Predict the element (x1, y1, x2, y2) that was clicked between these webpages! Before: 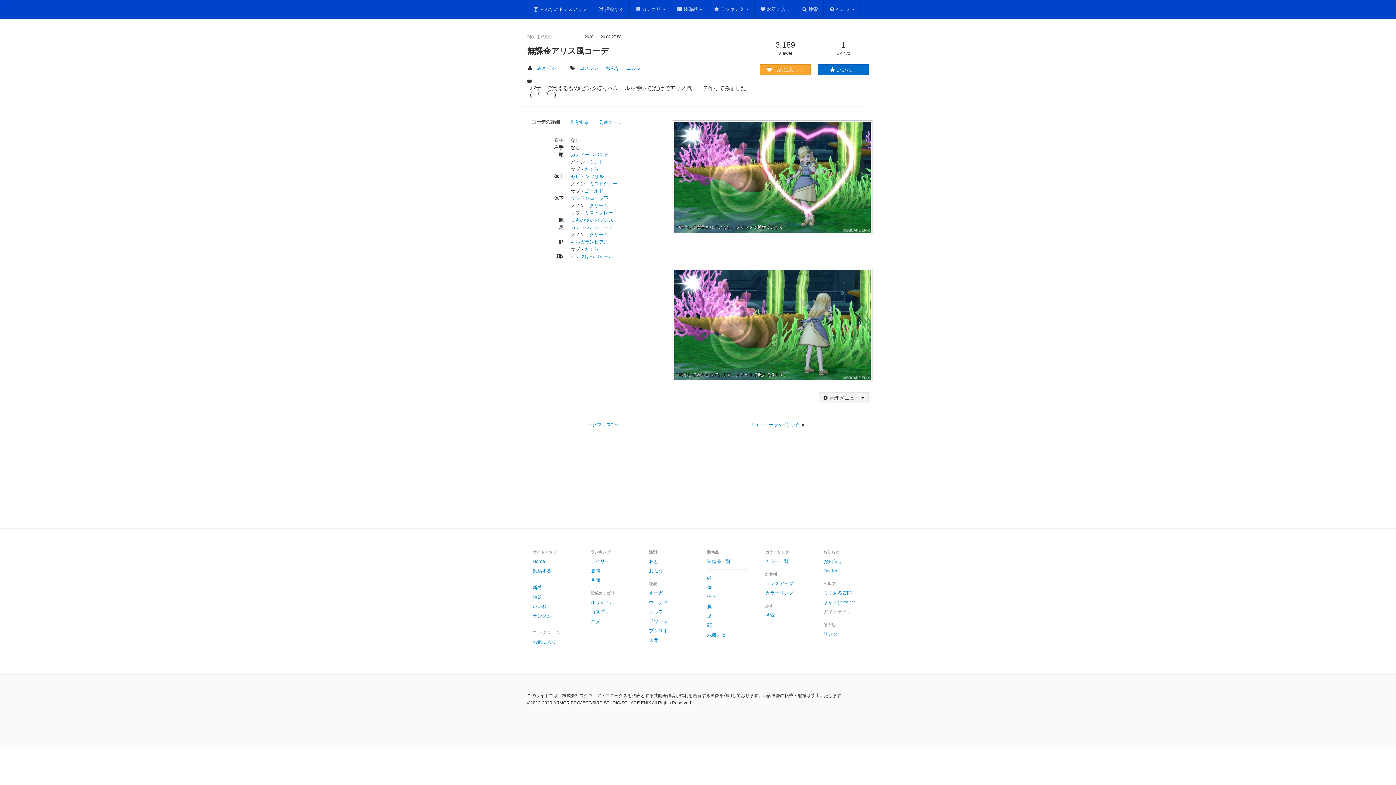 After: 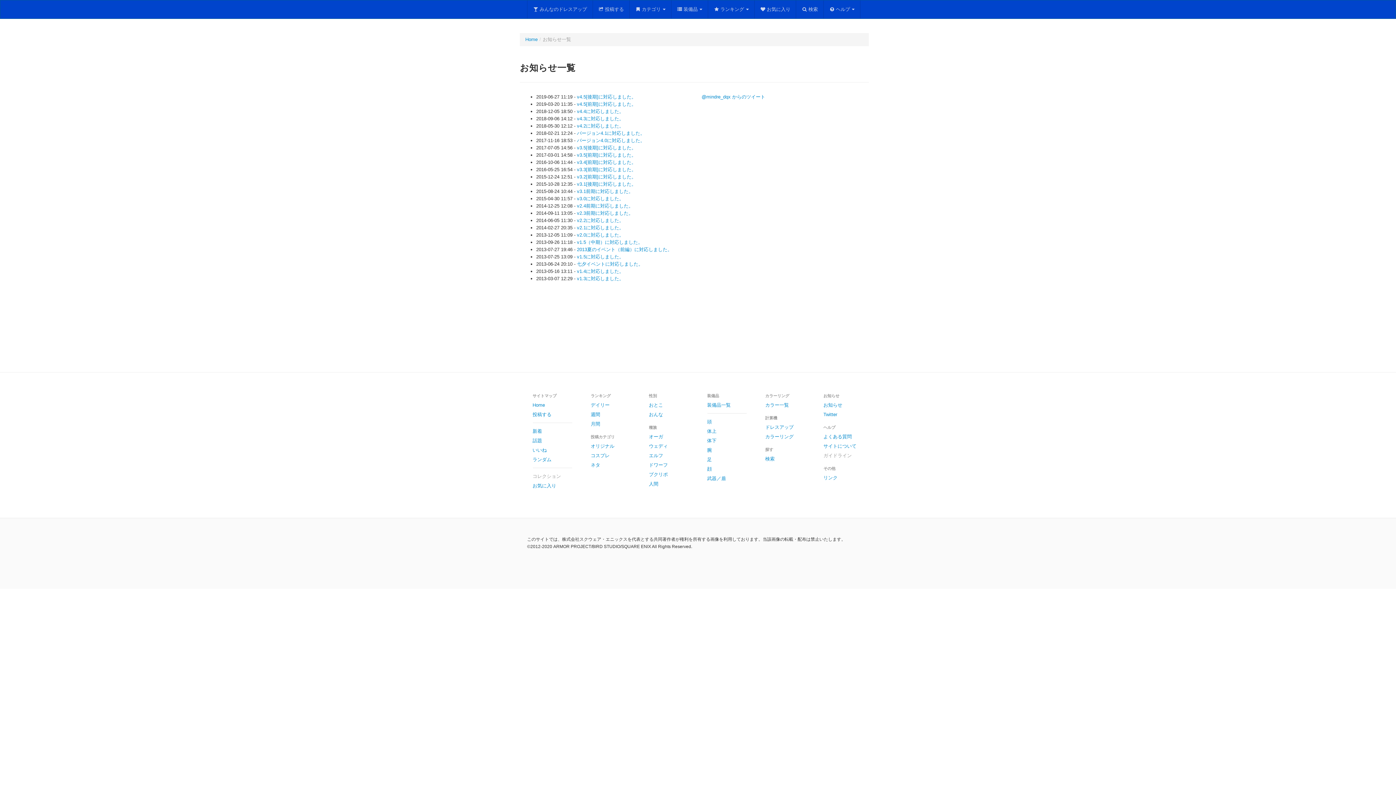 Action: bbox: (818, 557, 869, 566) label: お知らせ